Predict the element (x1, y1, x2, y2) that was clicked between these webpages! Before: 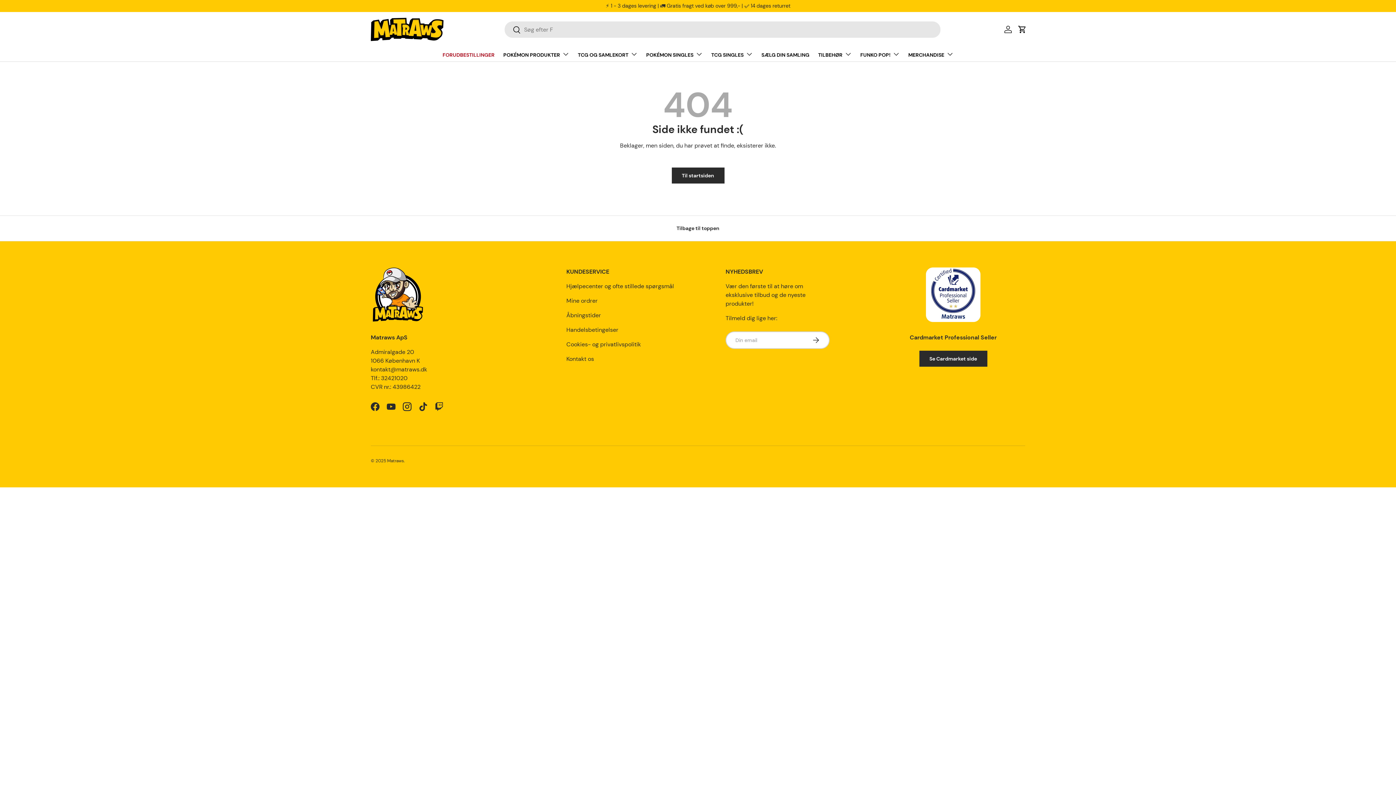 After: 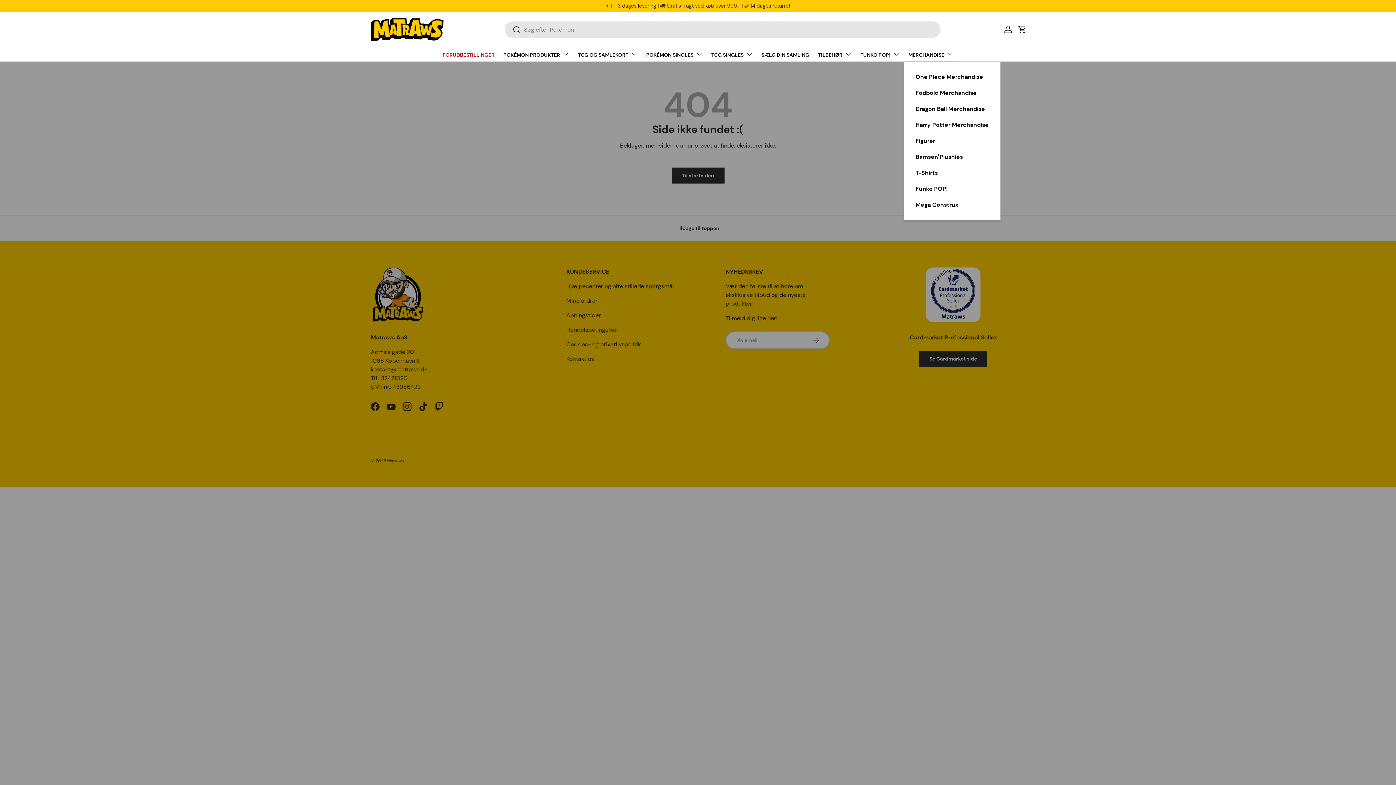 Action: label: MERCHANDISE bbox: (908, 46, 953, 61)